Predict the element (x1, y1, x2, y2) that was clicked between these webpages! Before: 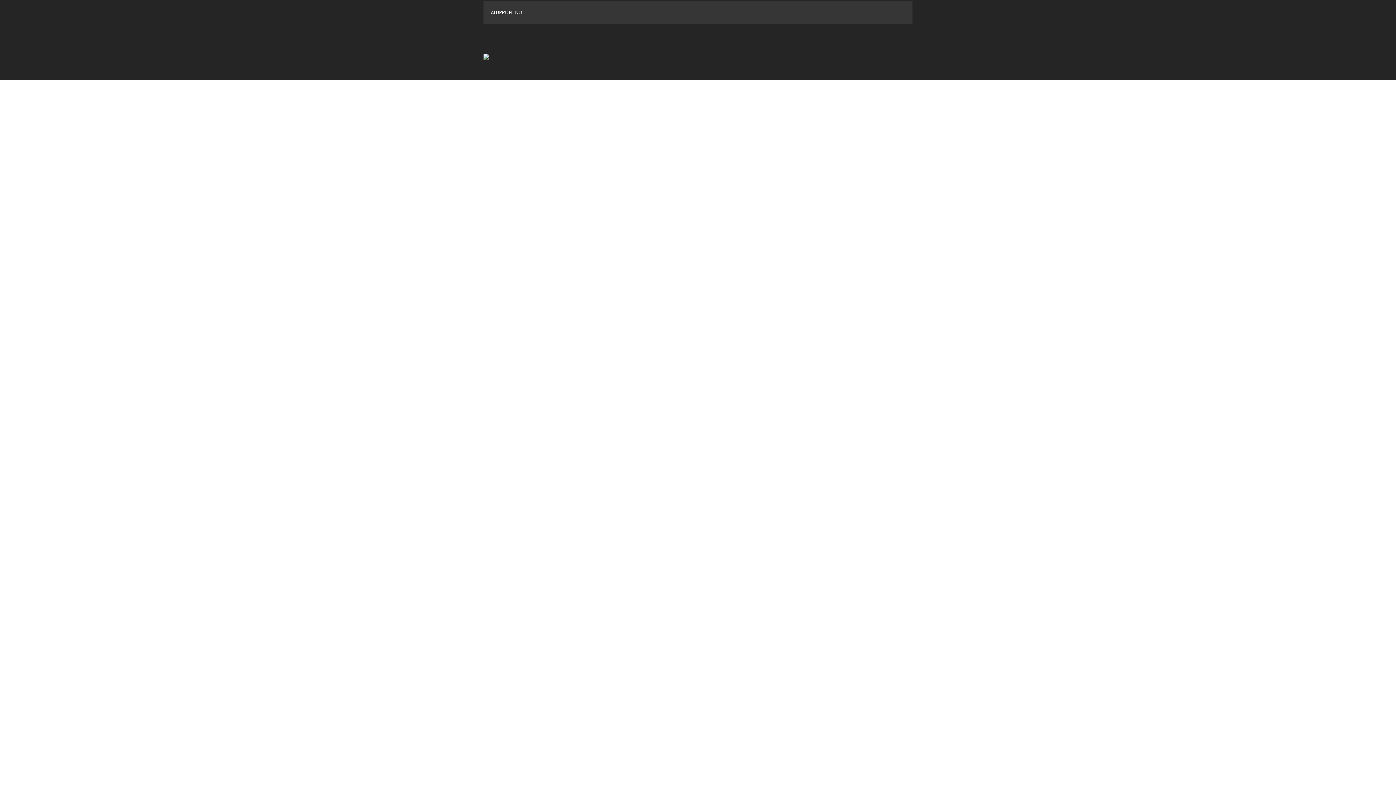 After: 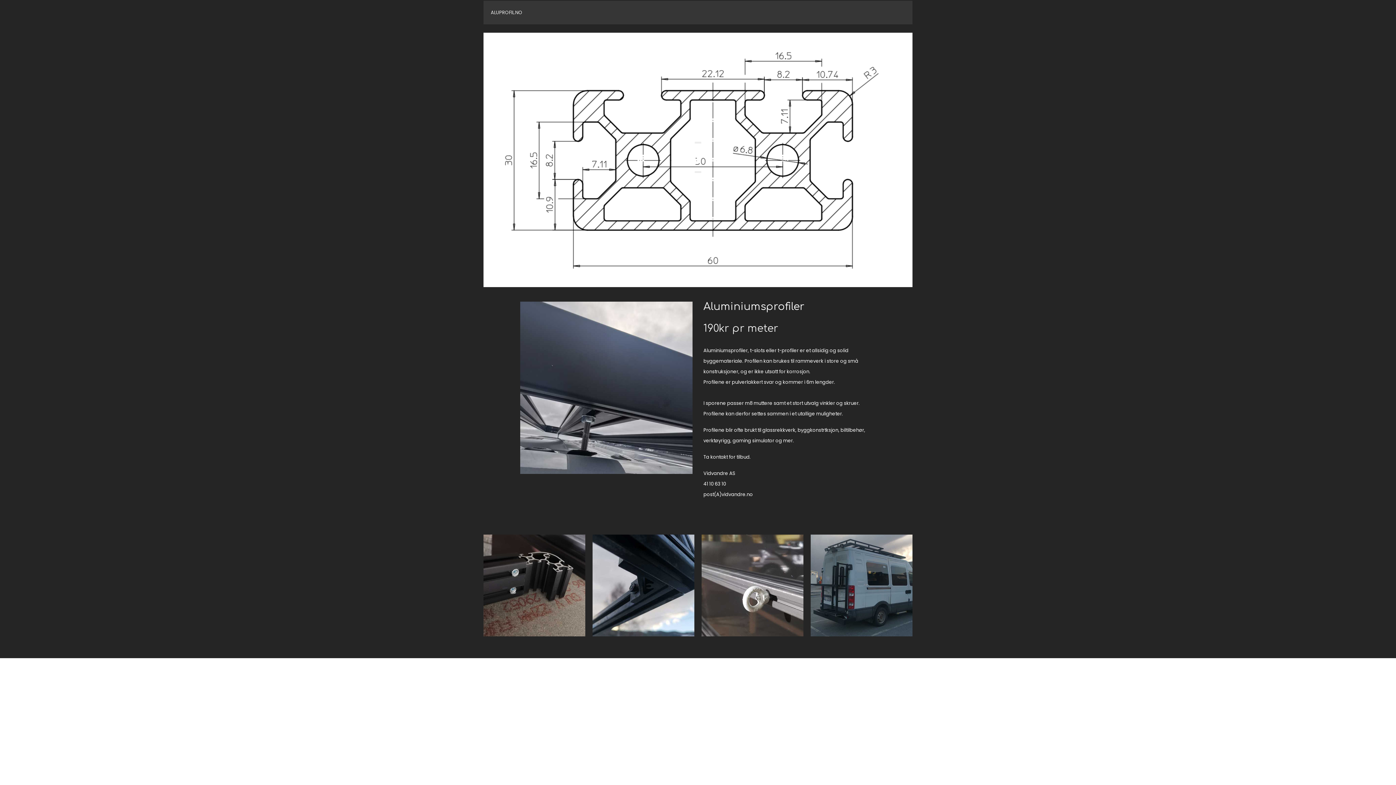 Action: bbox: (483, 0, 529, 24) label: ALUPROFIL.NO